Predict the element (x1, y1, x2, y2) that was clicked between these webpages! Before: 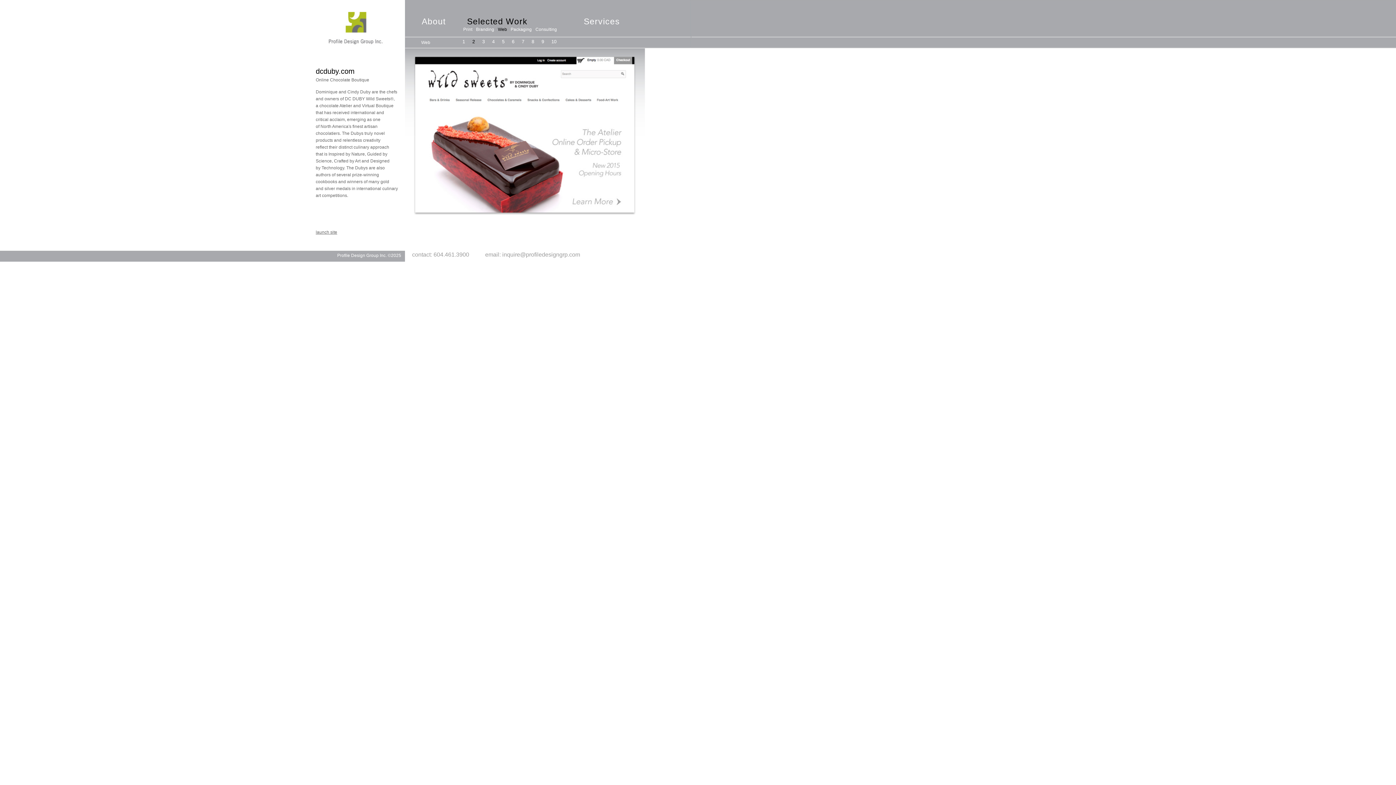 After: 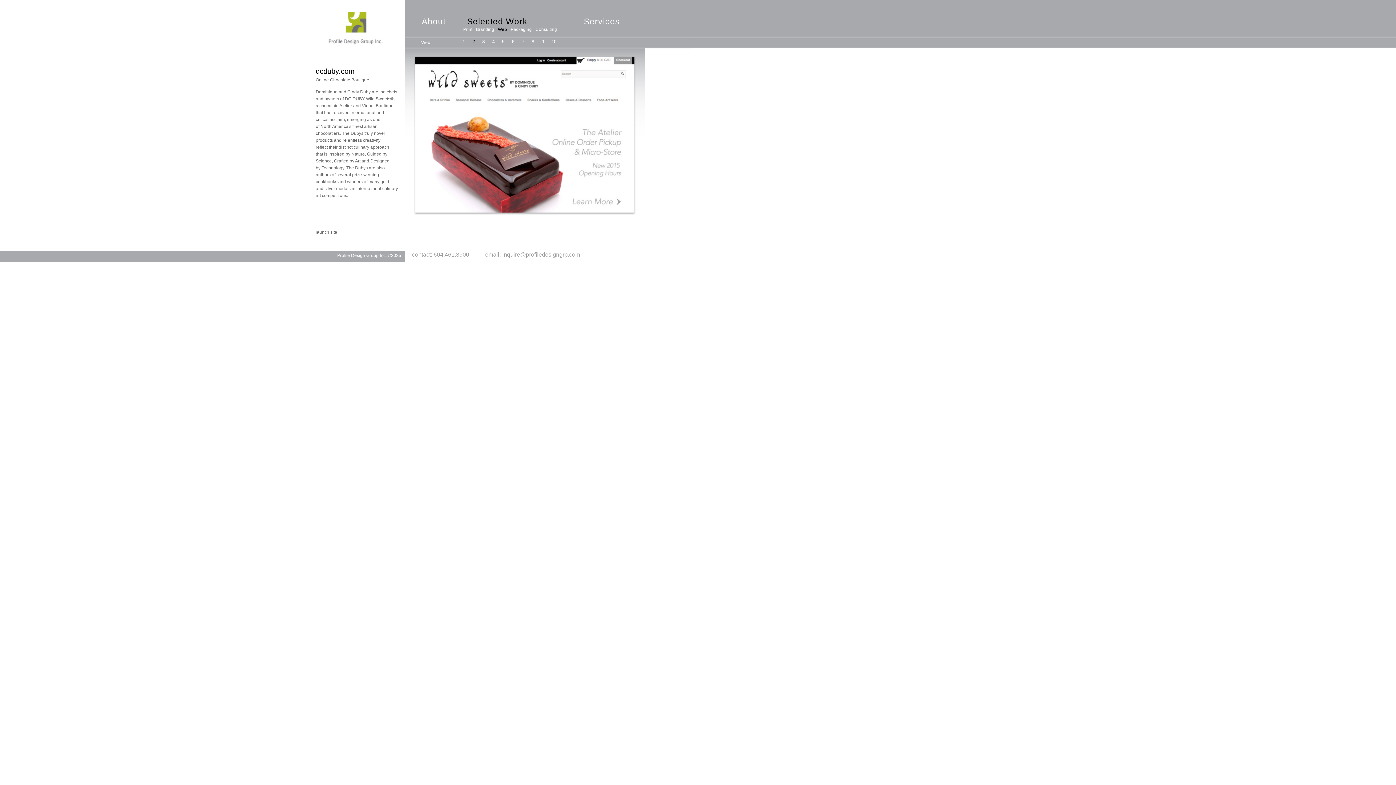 Action: label: 2 bbox: (470, 37, 477, 45)